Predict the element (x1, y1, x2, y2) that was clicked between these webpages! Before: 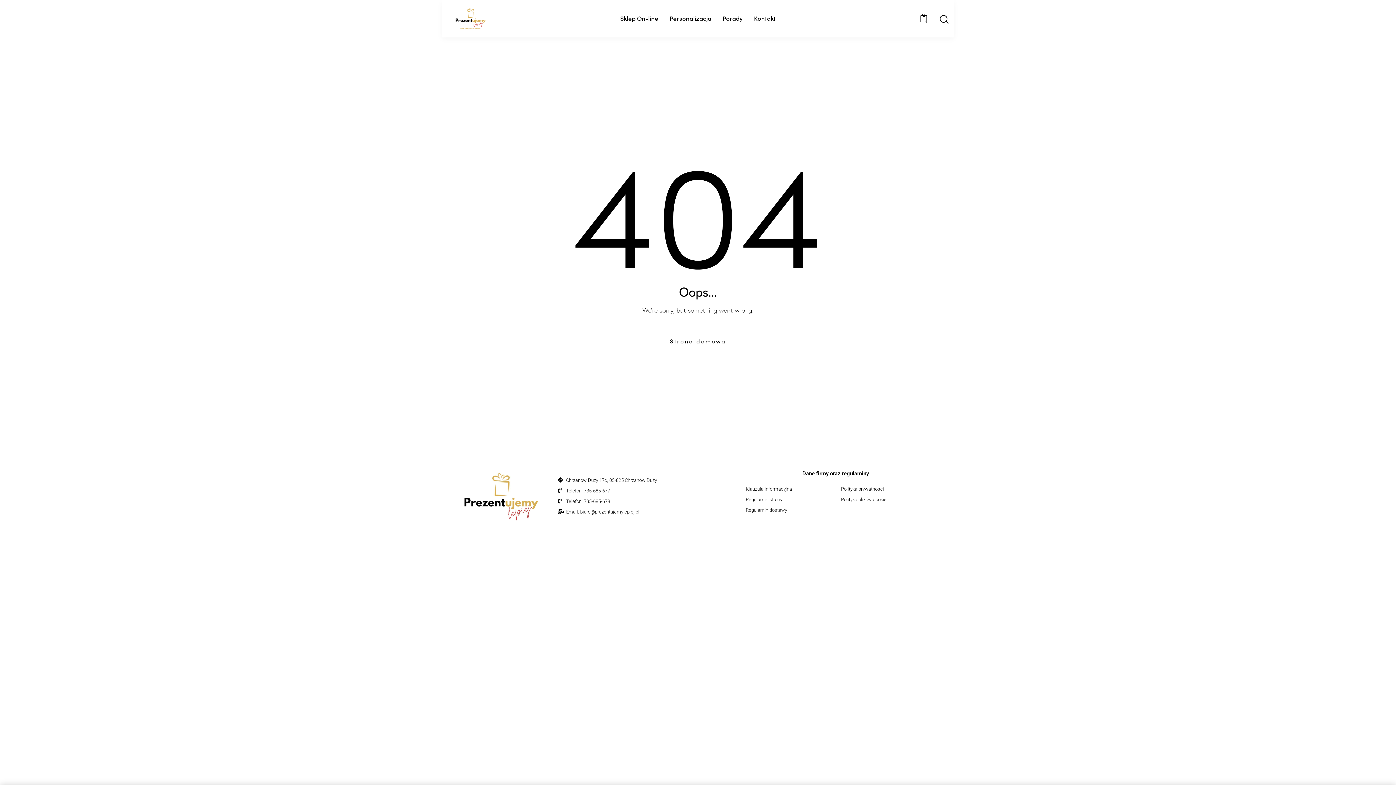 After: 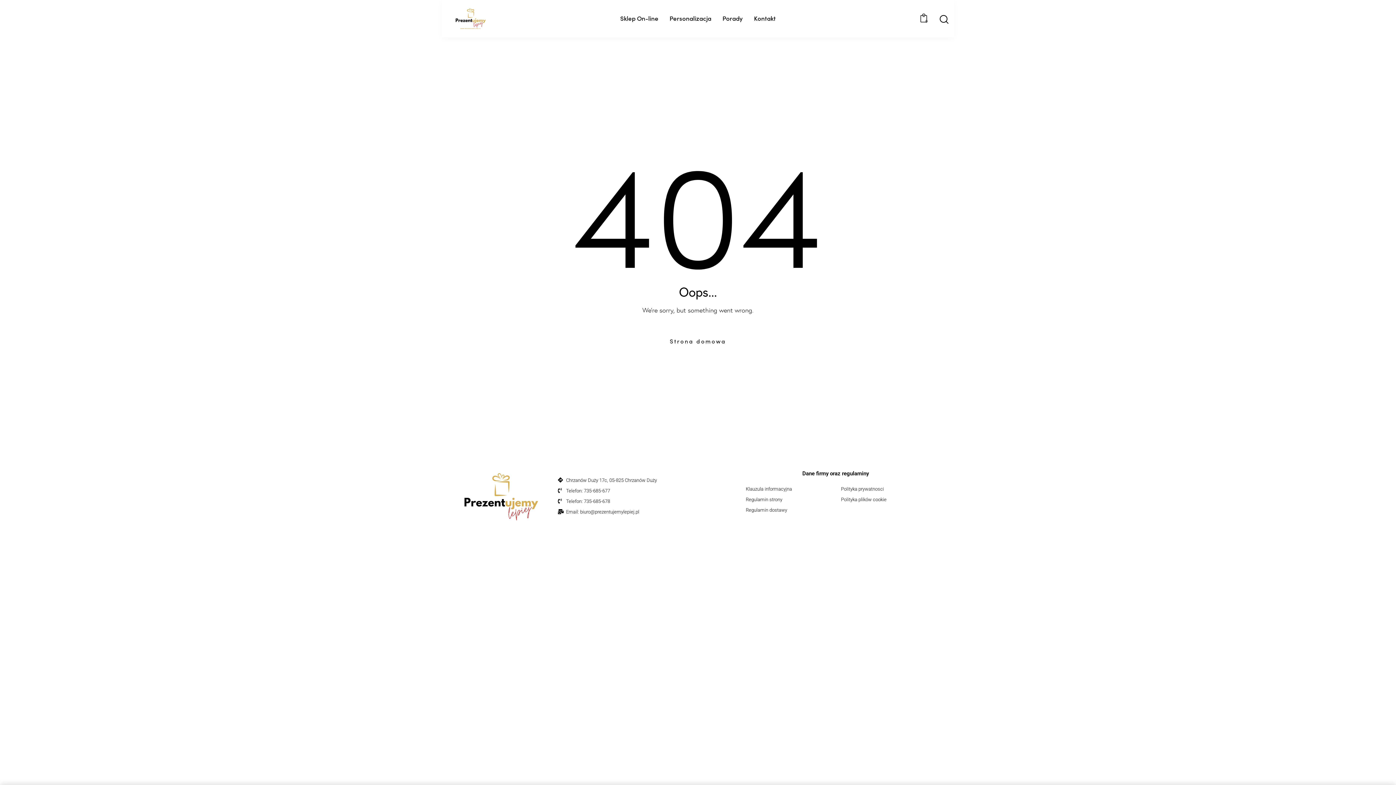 Action: label: Email: biuro@prezentujemylepiej.pl bbox: (558, 506, 729, 517)